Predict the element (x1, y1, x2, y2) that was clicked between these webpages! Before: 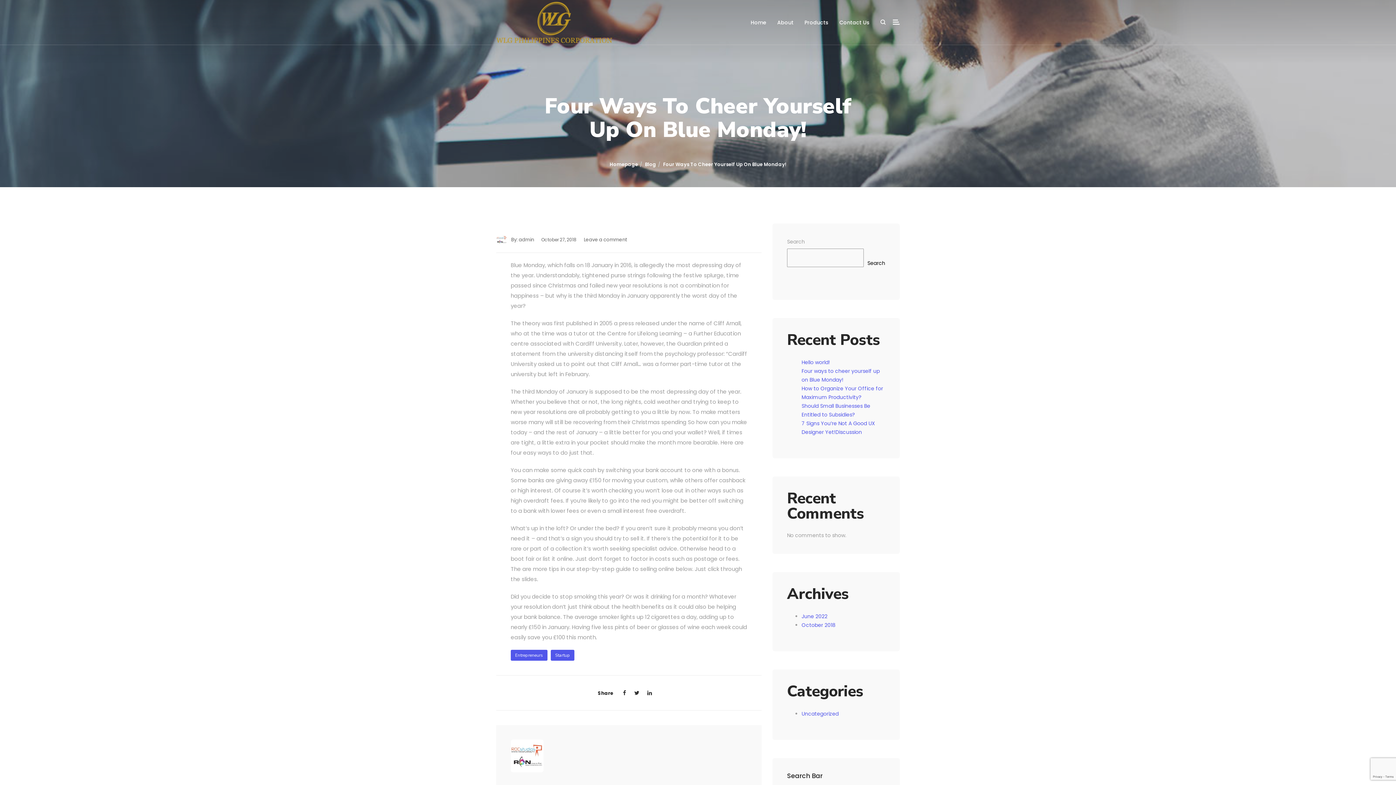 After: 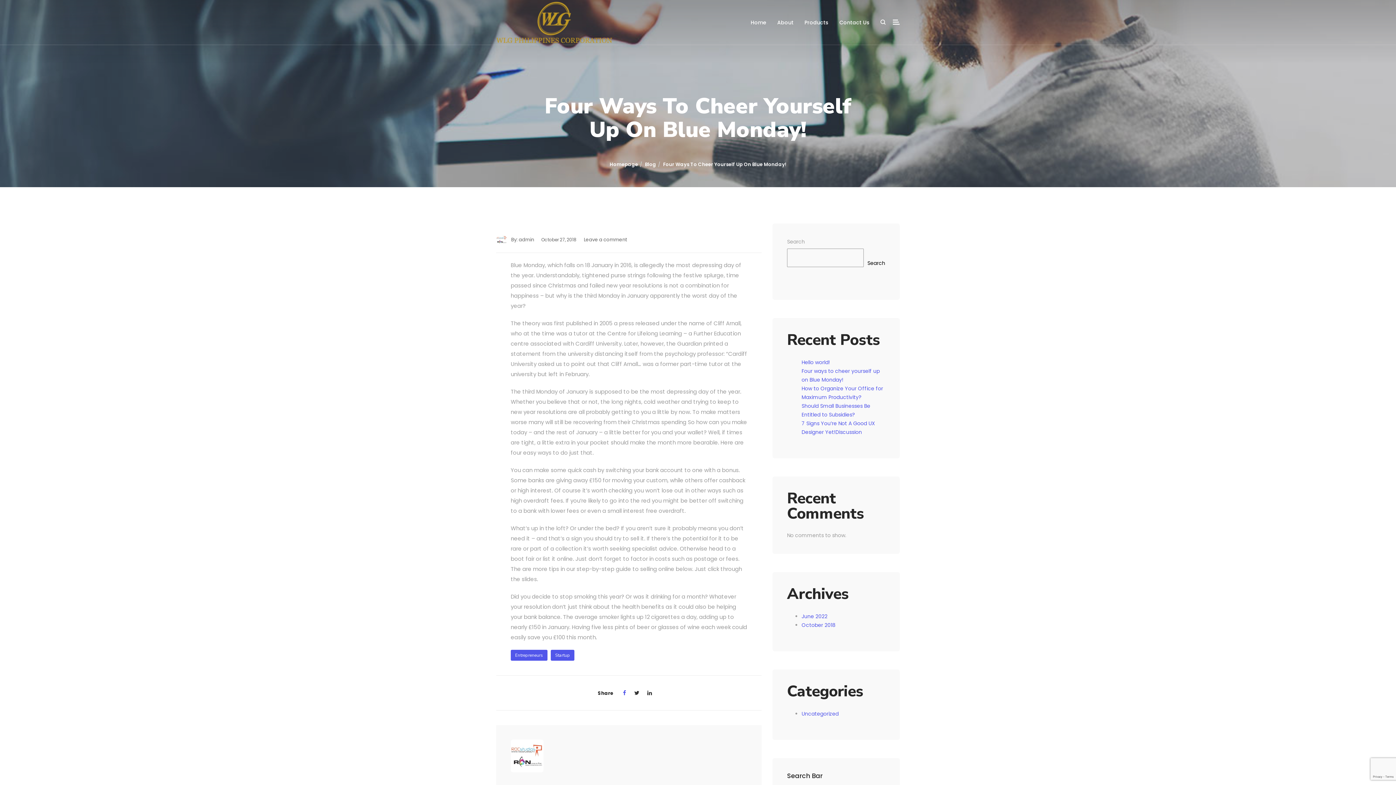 Action: bbox: (623, 689, 626, 697)